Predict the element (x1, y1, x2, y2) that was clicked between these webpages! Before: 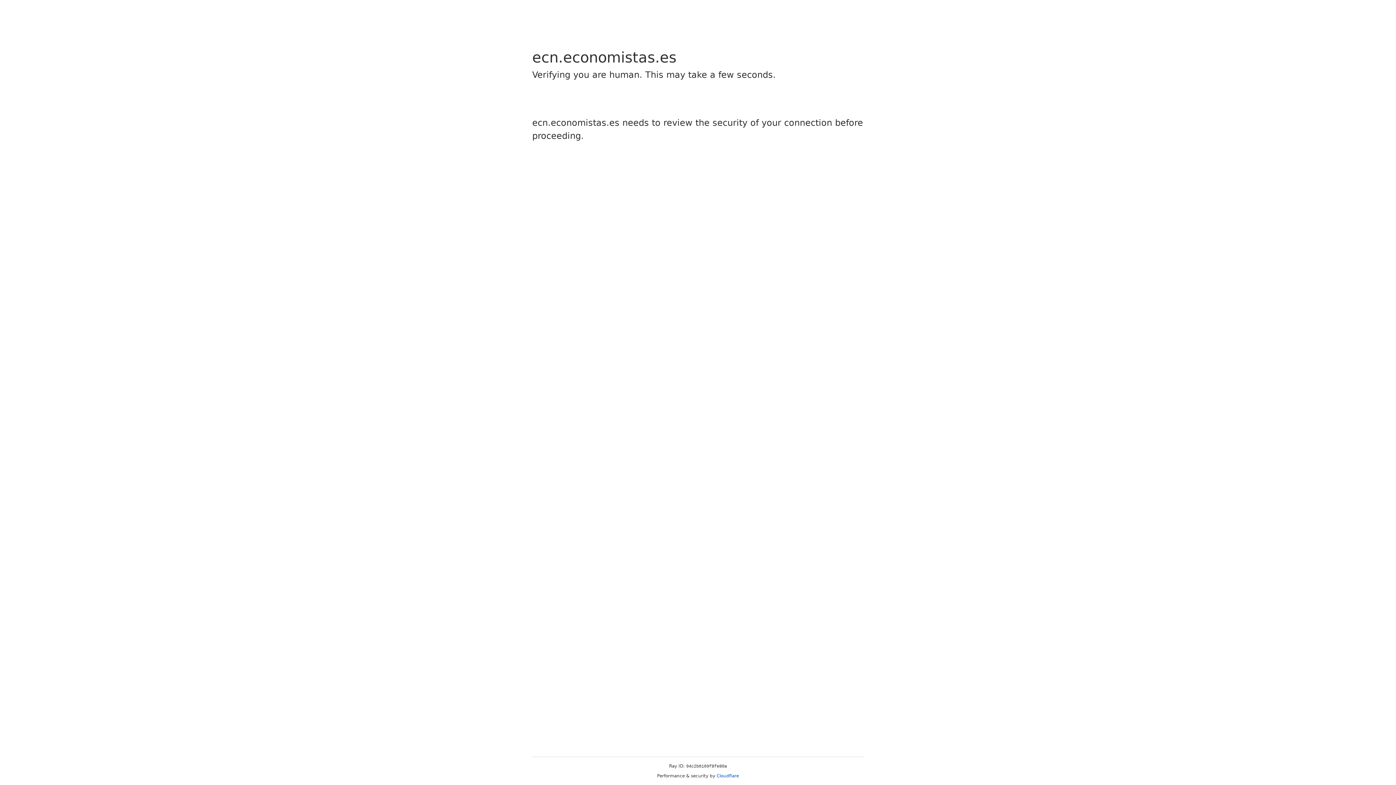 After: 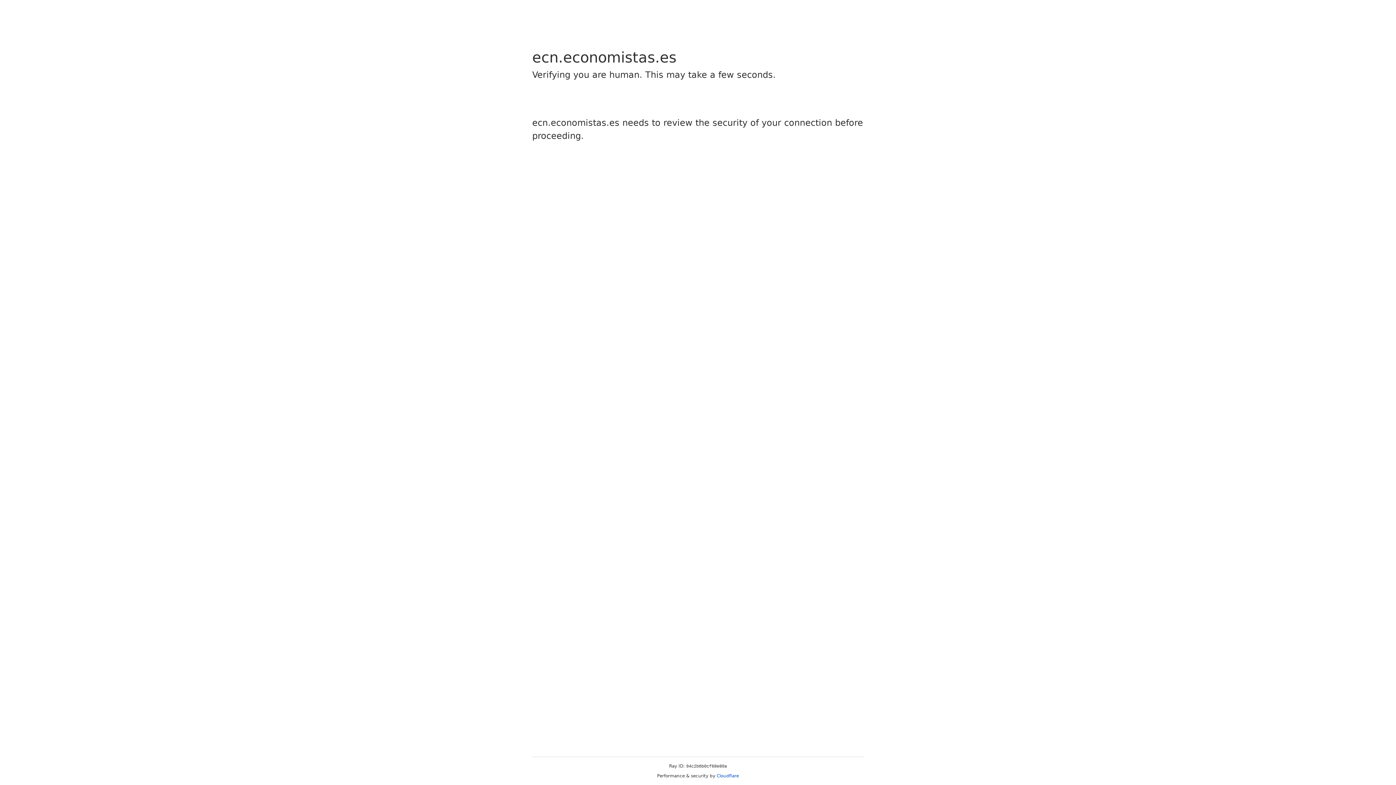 Action: bbox: (716, 773, 739, 778) label: Cloudflare